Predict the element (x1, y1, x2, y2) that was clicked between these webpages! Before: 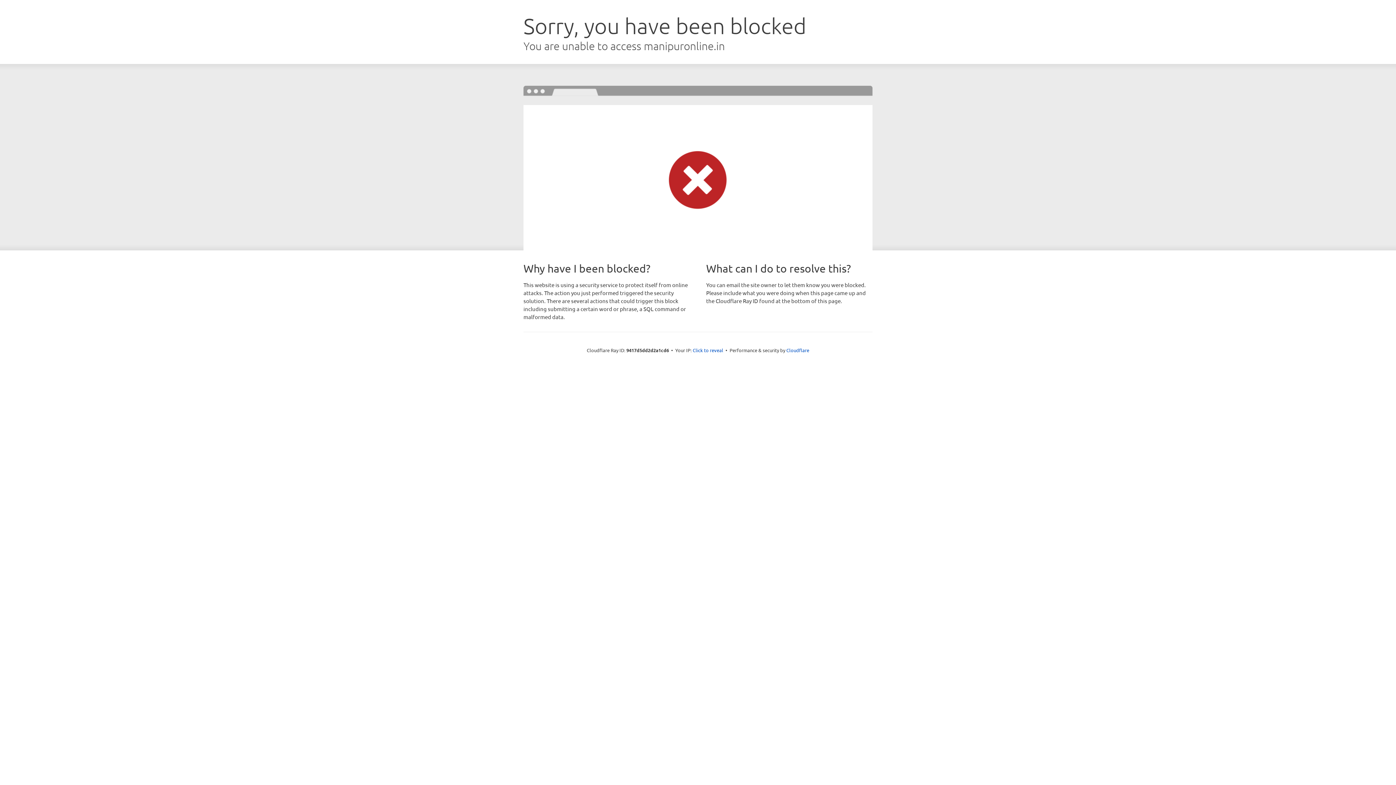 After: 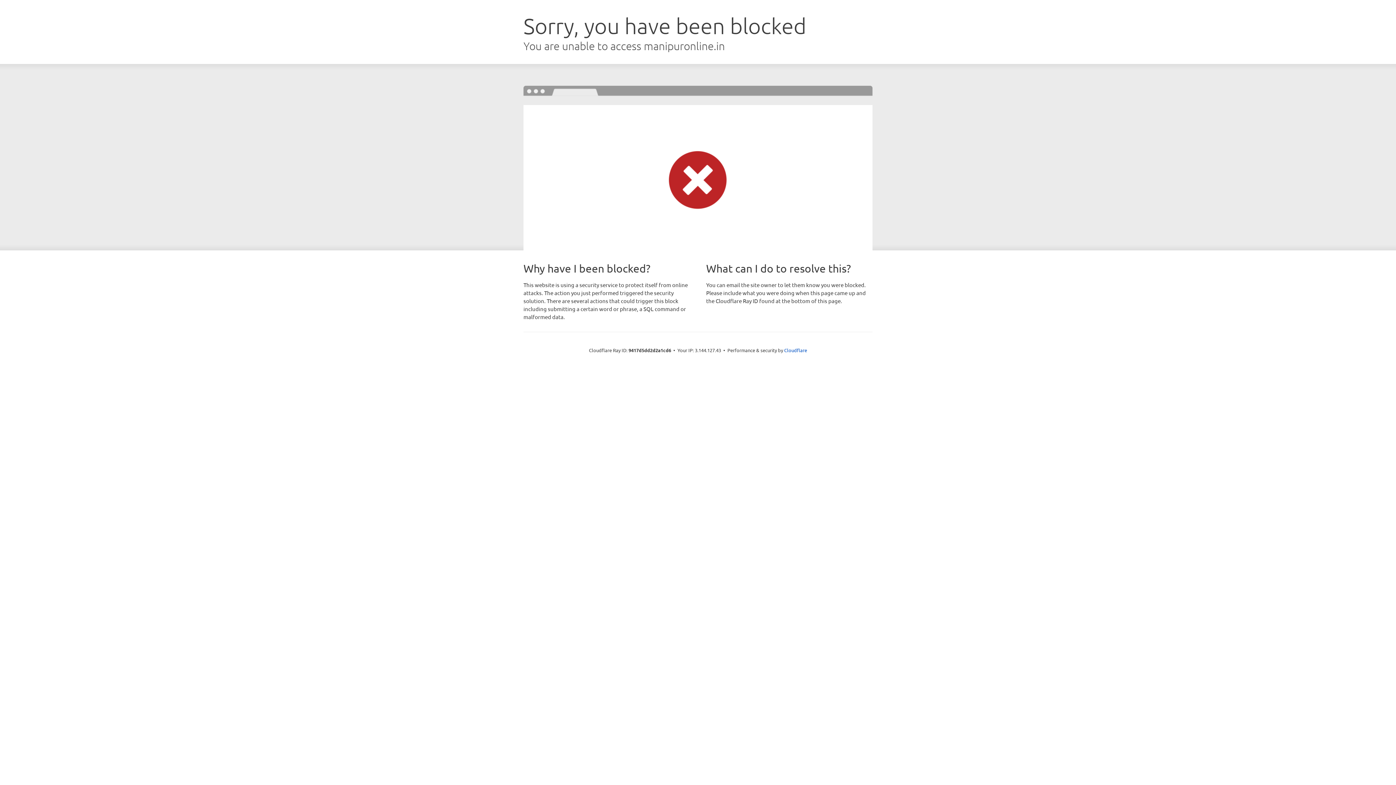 Action: bbox: (692, 346, 723, 353) label: Click to reveal